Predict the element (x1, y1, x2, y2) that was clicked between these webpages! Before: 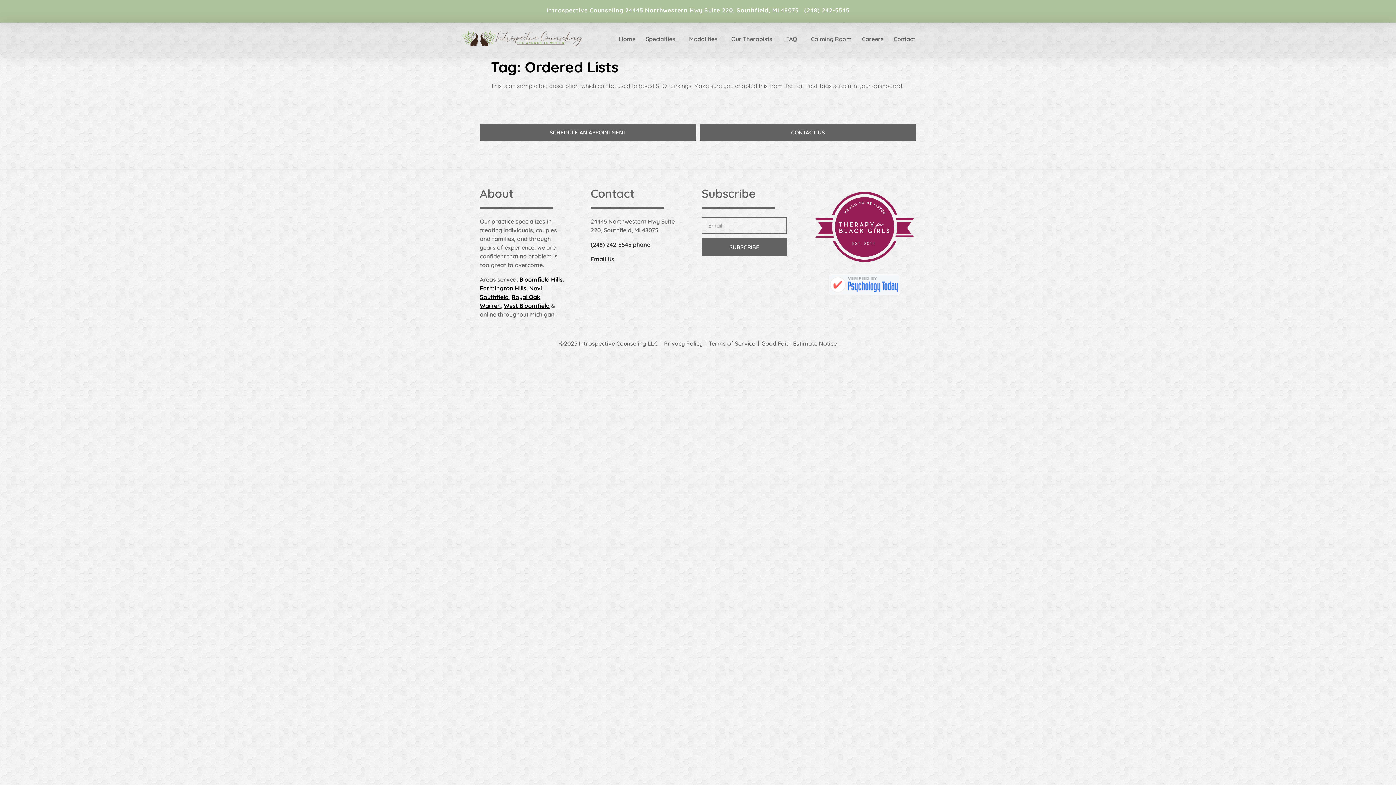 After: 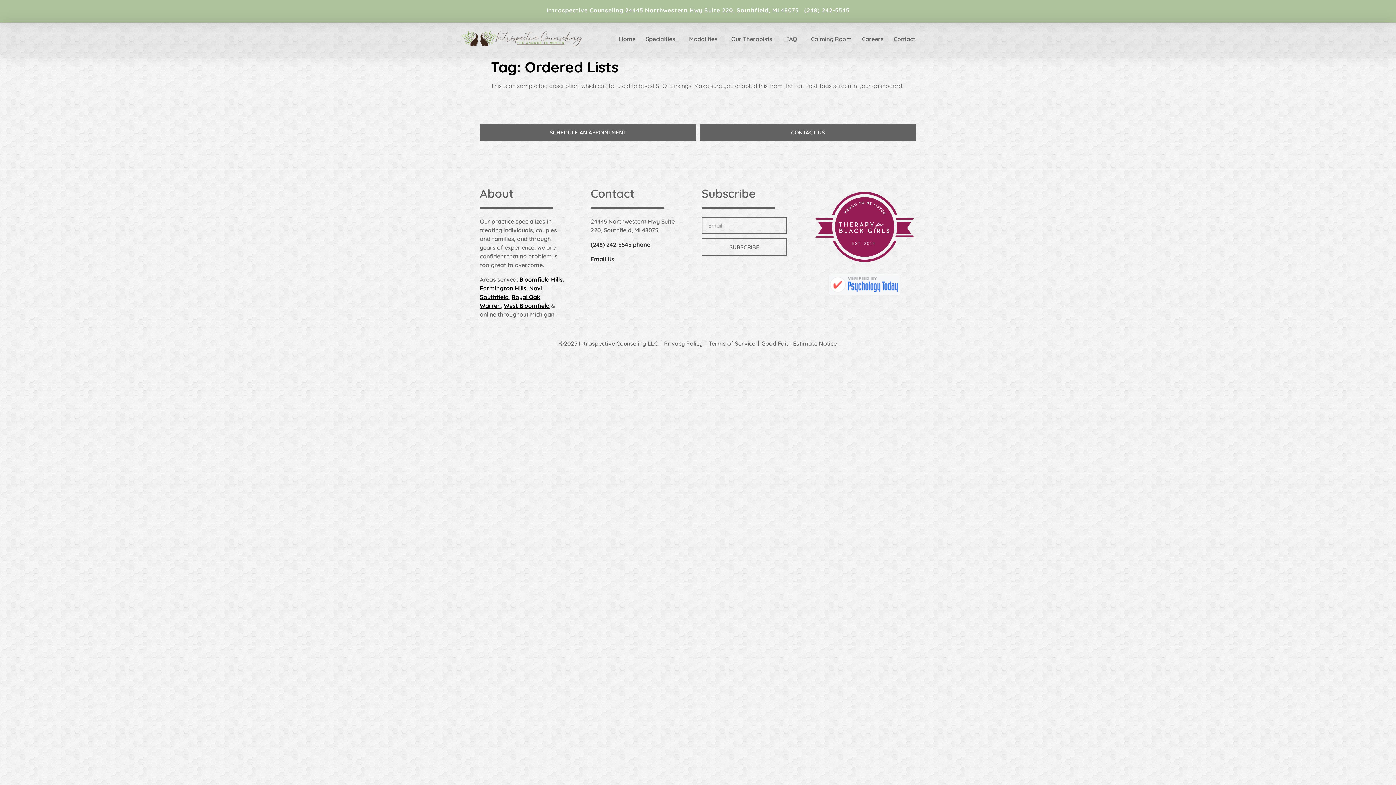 Action: bbox: (701, 238, 787, 256) label: SUBSCRIBE